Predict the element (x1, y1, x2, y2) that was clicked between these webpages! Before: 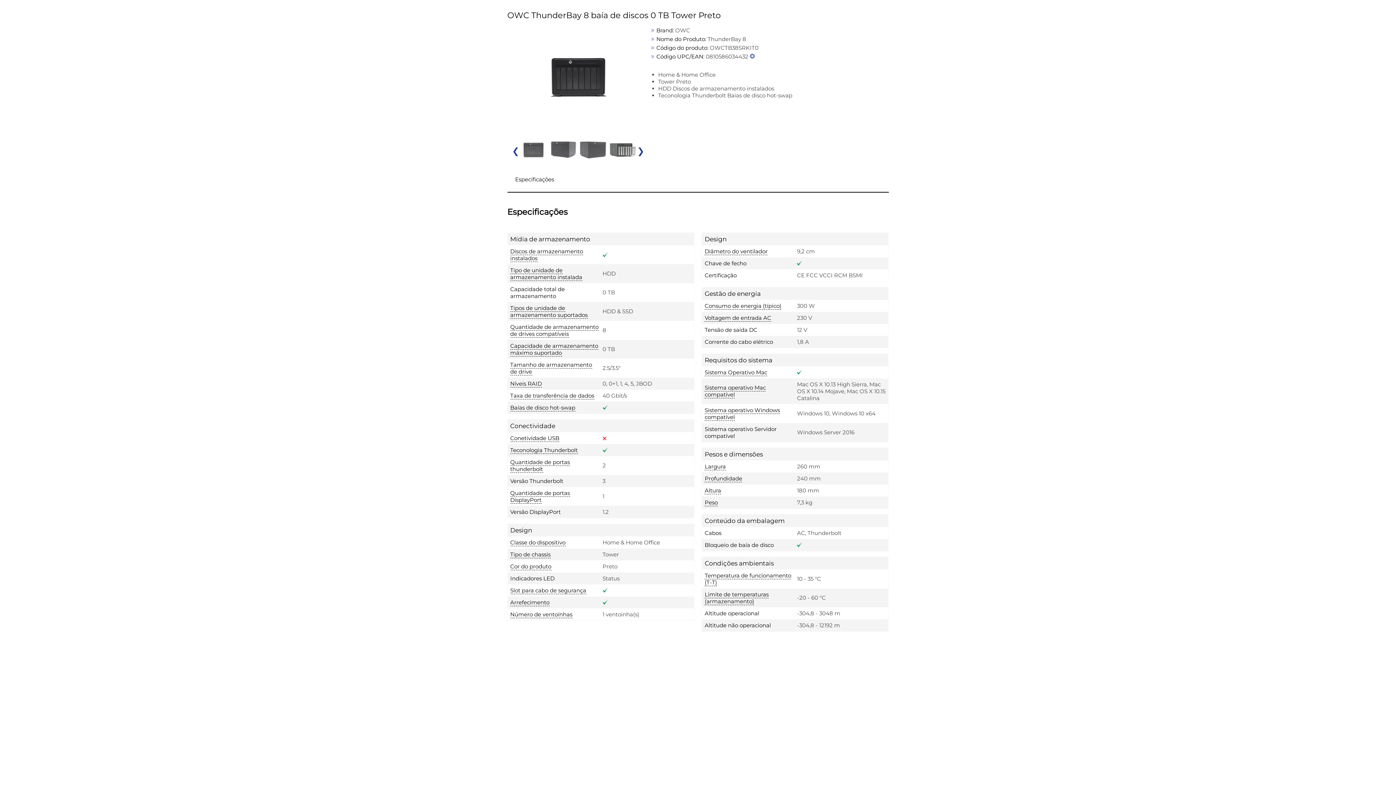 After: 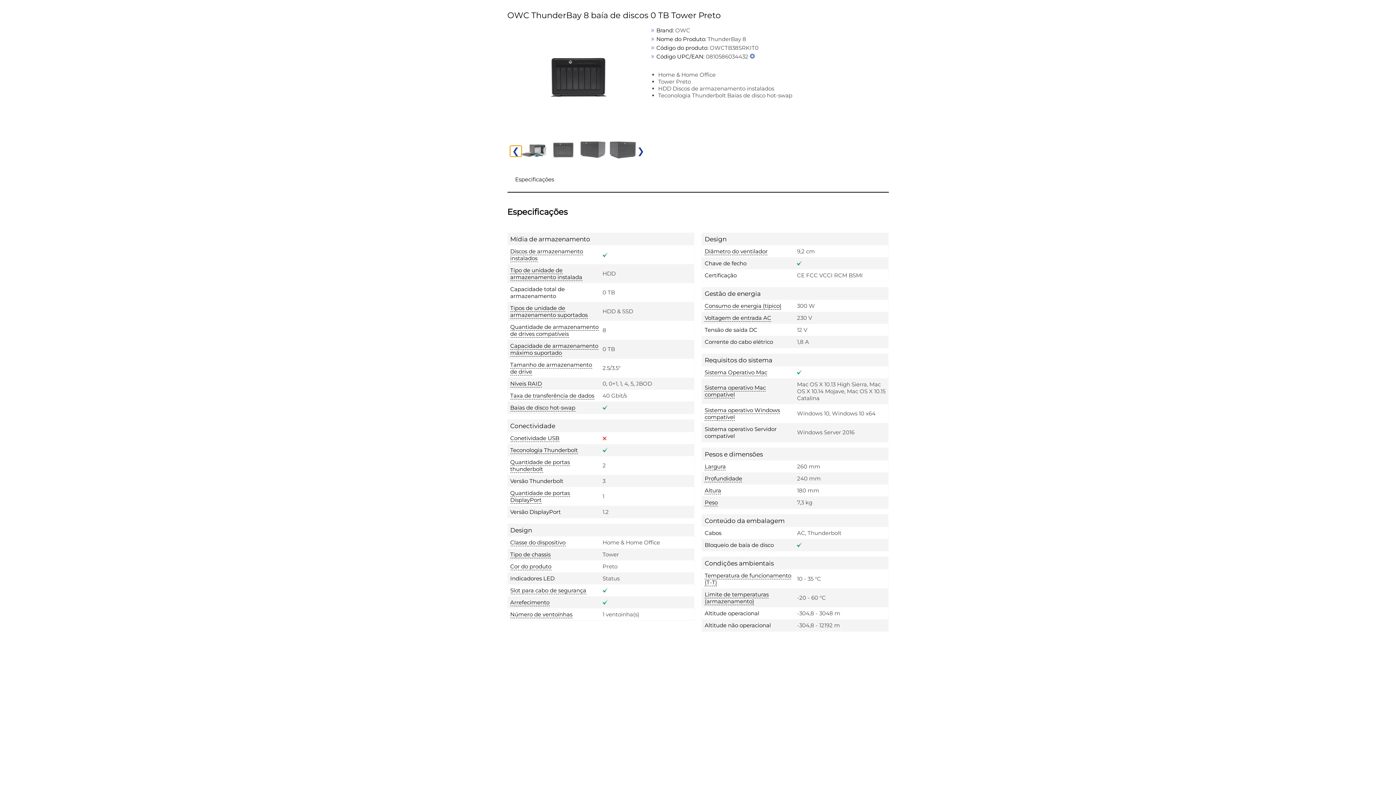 Action: label: ❮ bbox: (510, 141, 521, 152)